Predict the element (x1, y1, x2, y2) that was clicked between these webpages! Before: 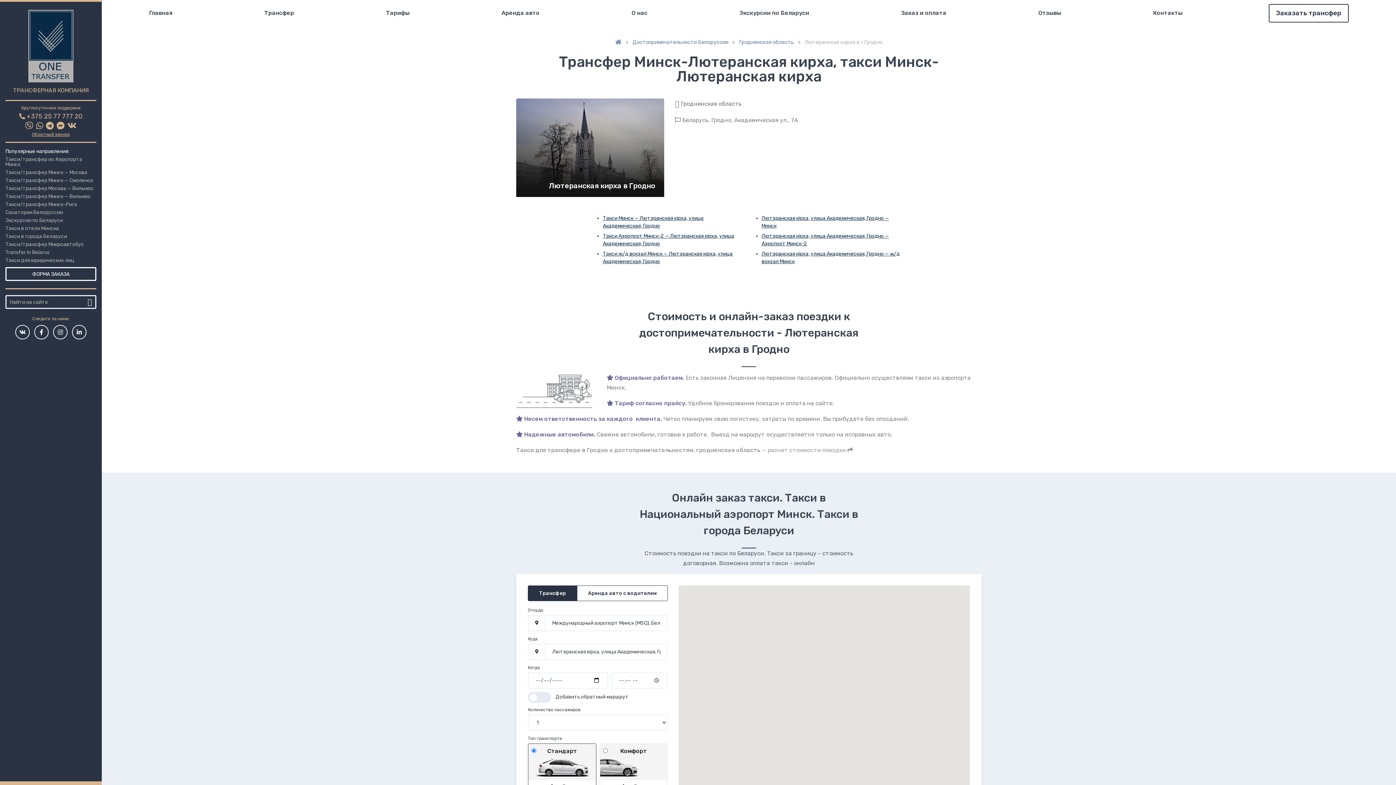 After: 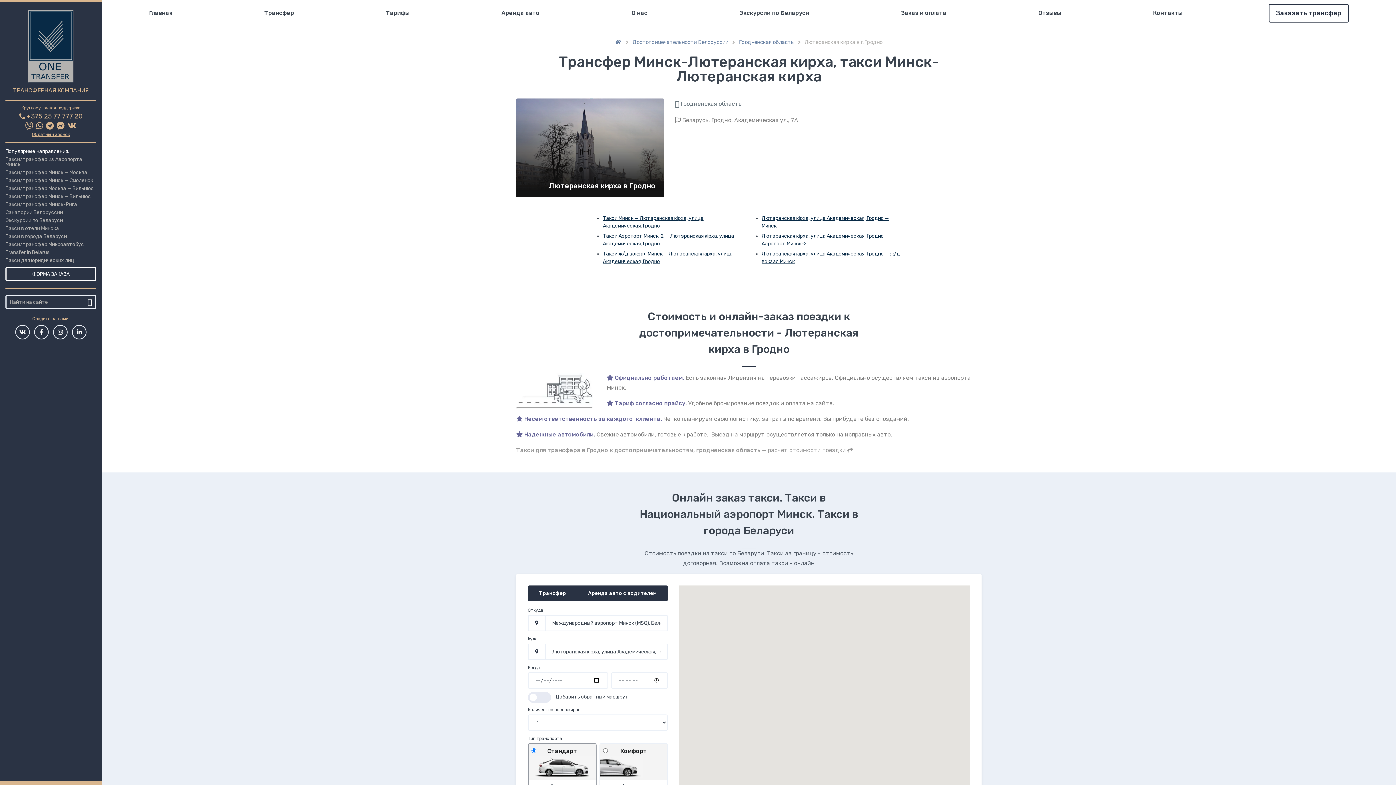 Action: bbox: (576, 585, 668, 601) label: Аренда авто с водителем